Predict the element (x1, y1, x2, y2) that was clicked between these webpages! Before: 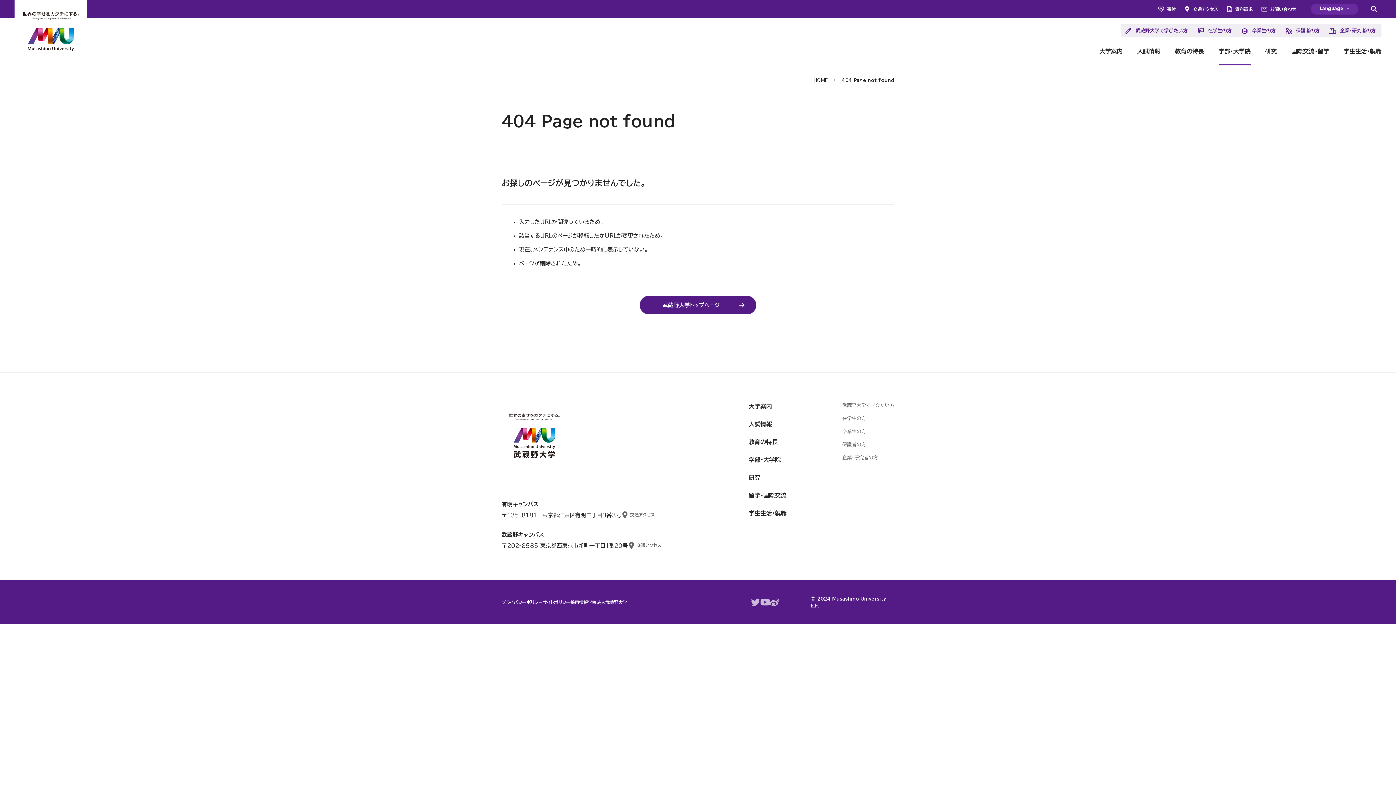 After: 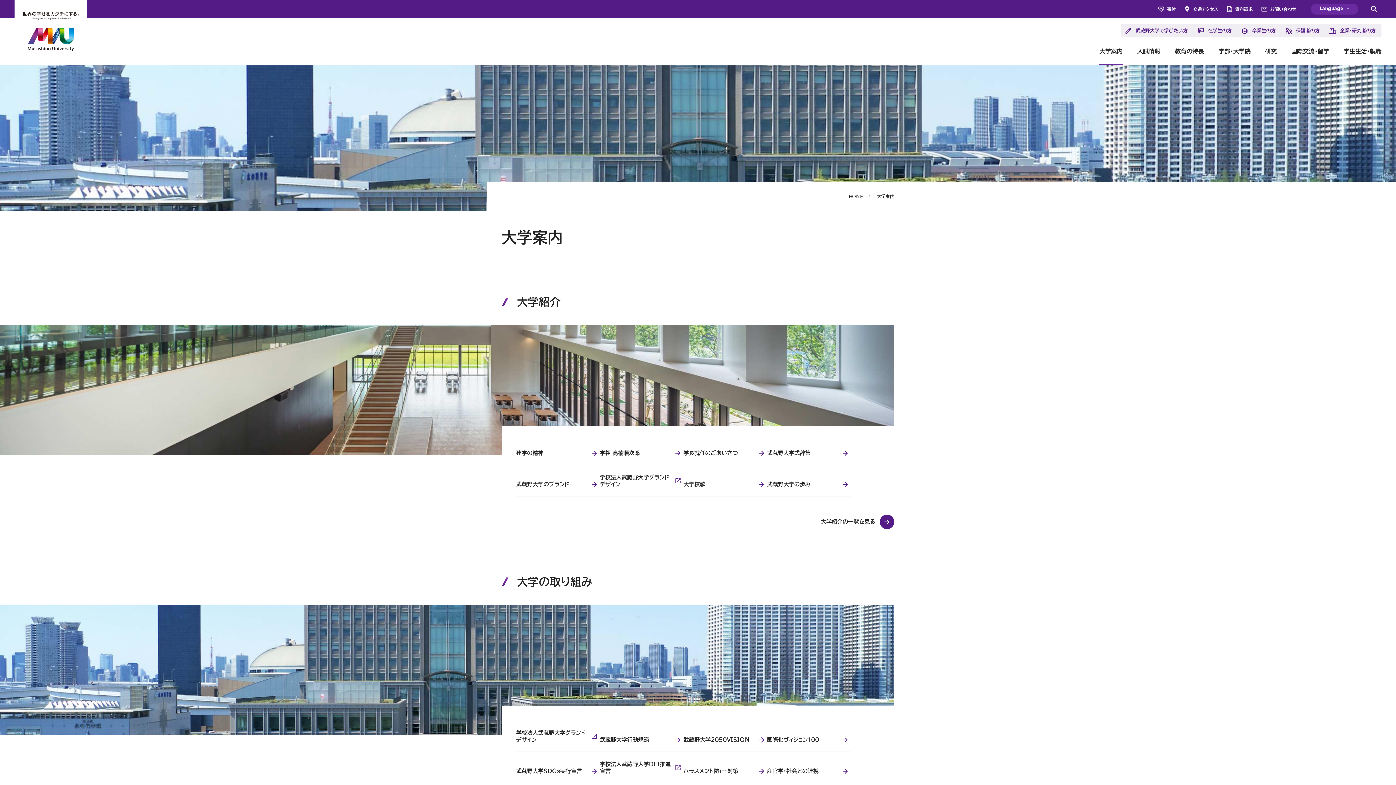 Action: bbox: (1092, 37, 1130, 65) label: 大学案内